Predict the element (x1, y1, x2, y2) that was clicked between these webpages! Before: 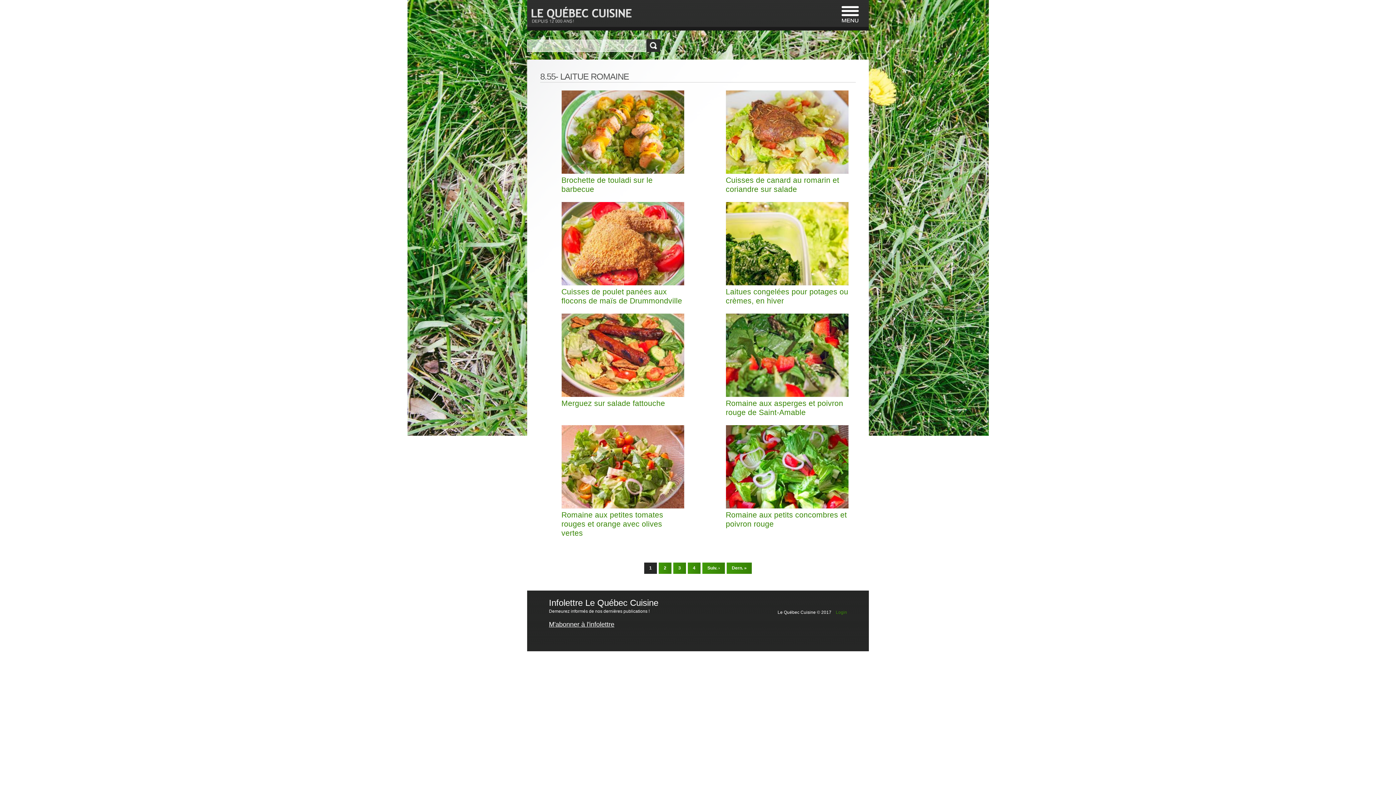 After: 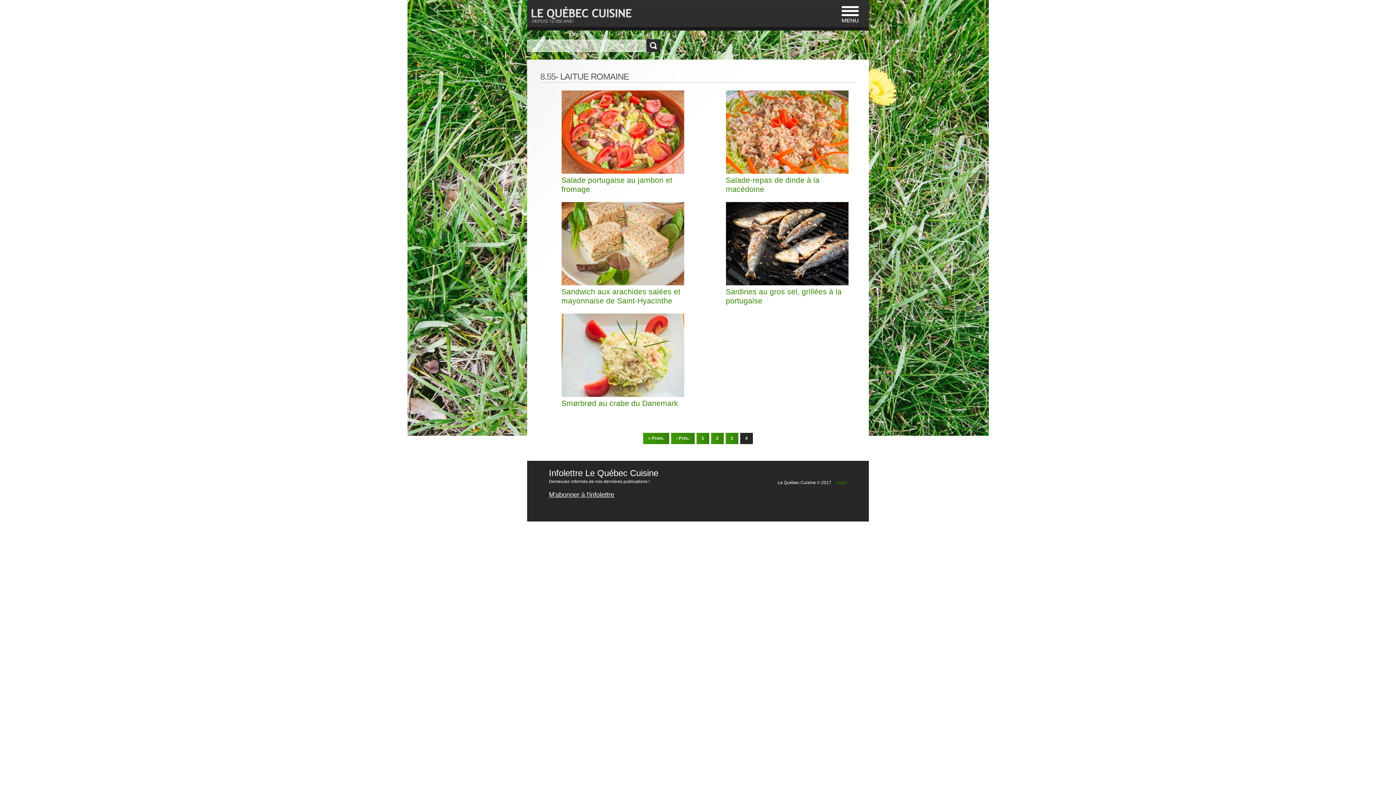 Action: label: Dern. » bbox: (726, 479, 752, 490)